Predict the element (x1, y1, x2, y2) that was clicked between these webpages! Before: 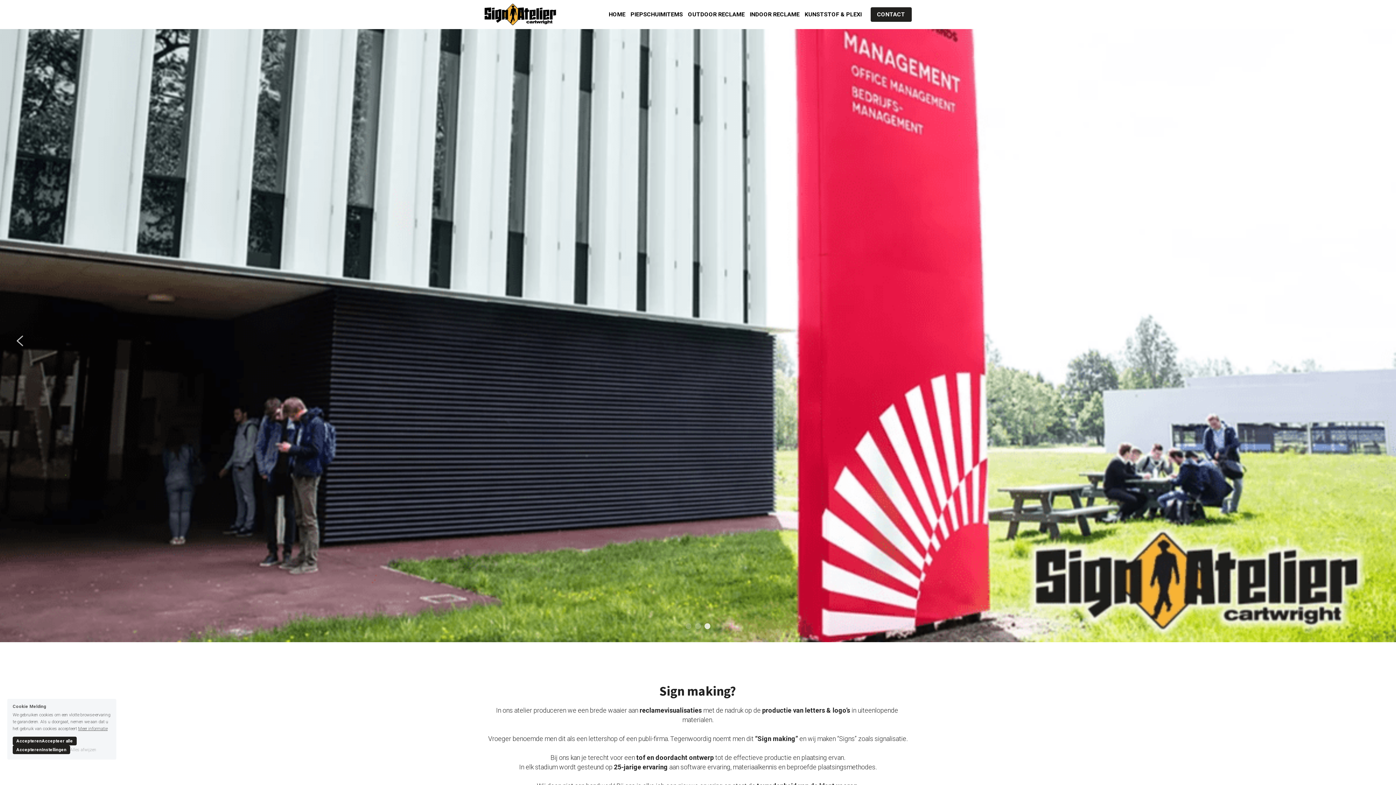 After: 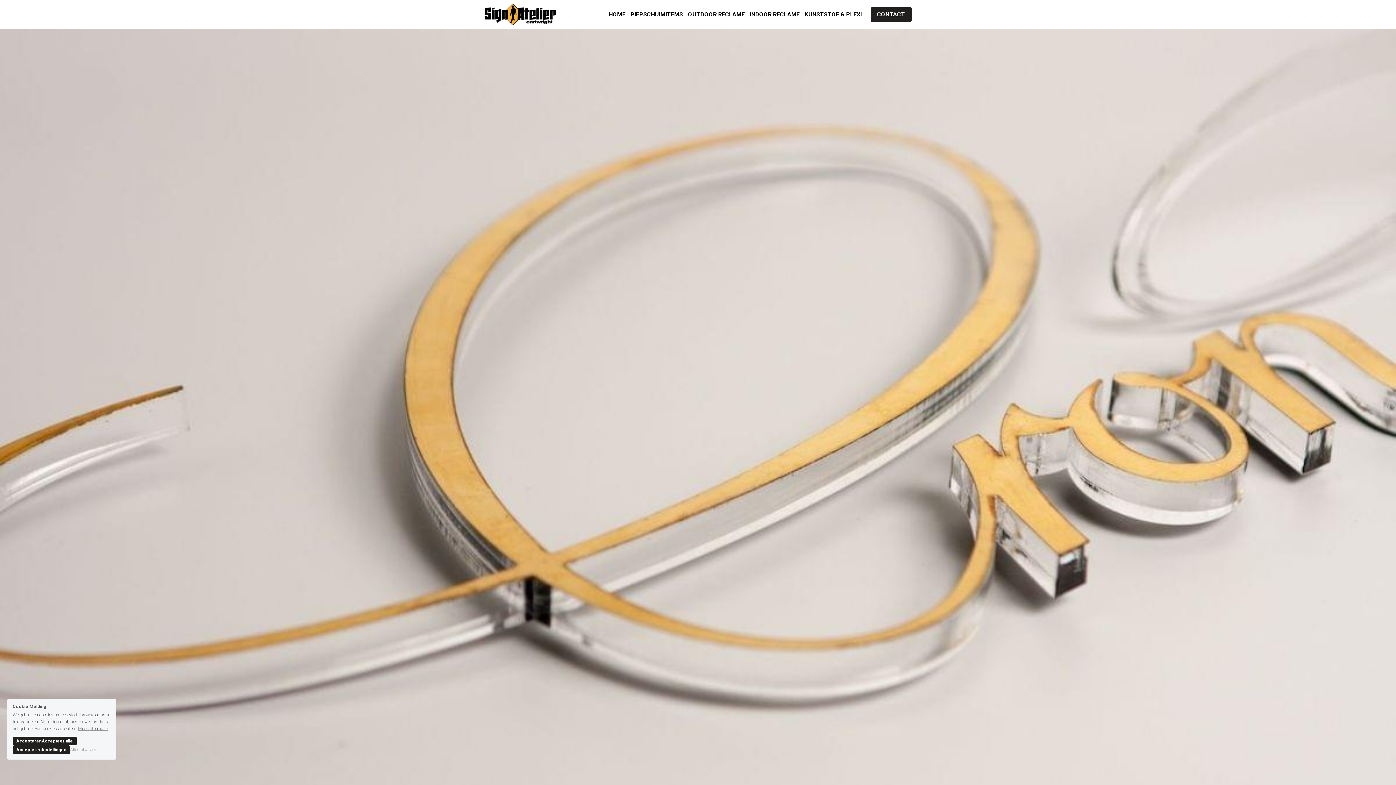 Action: bbox: (804, 11, 862, 17) label: KUNSTSTOF & PLEXI